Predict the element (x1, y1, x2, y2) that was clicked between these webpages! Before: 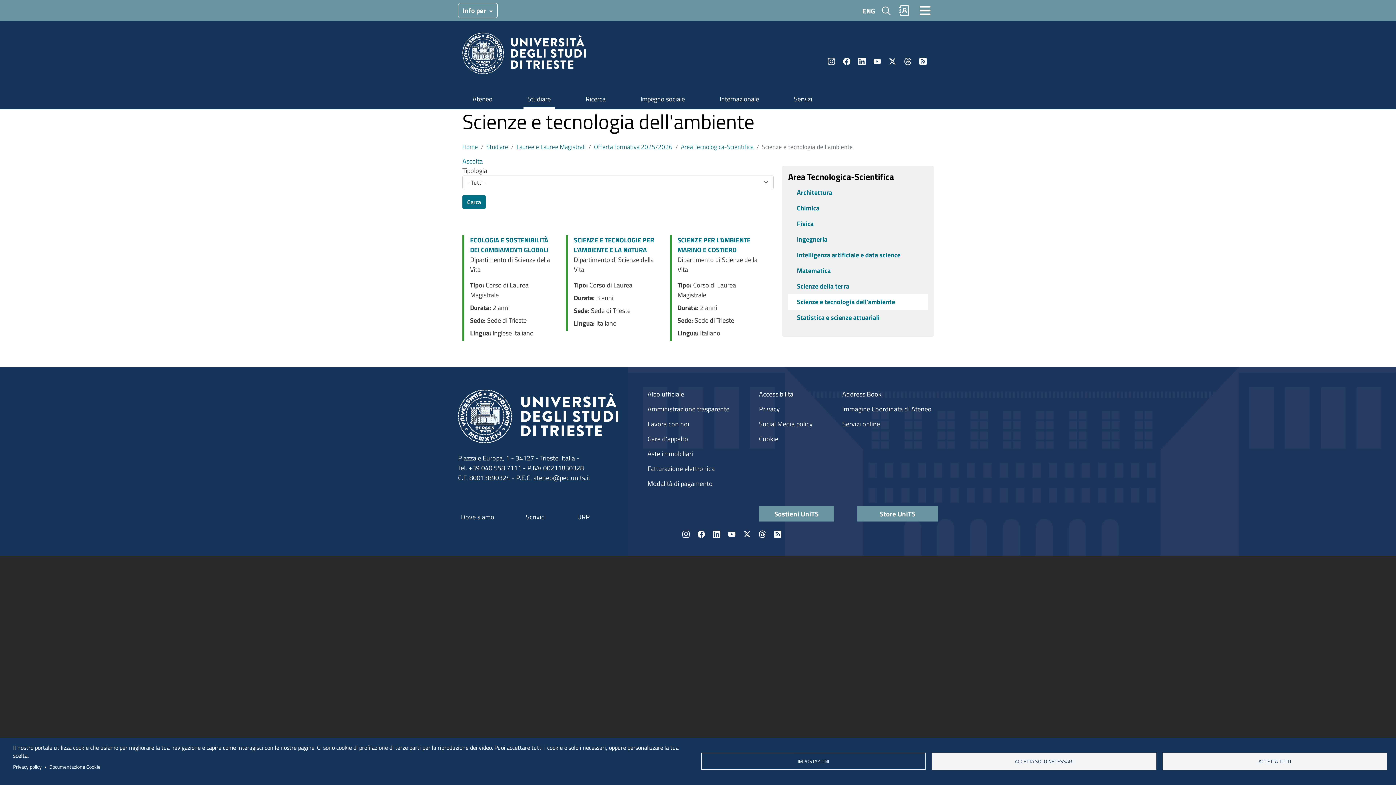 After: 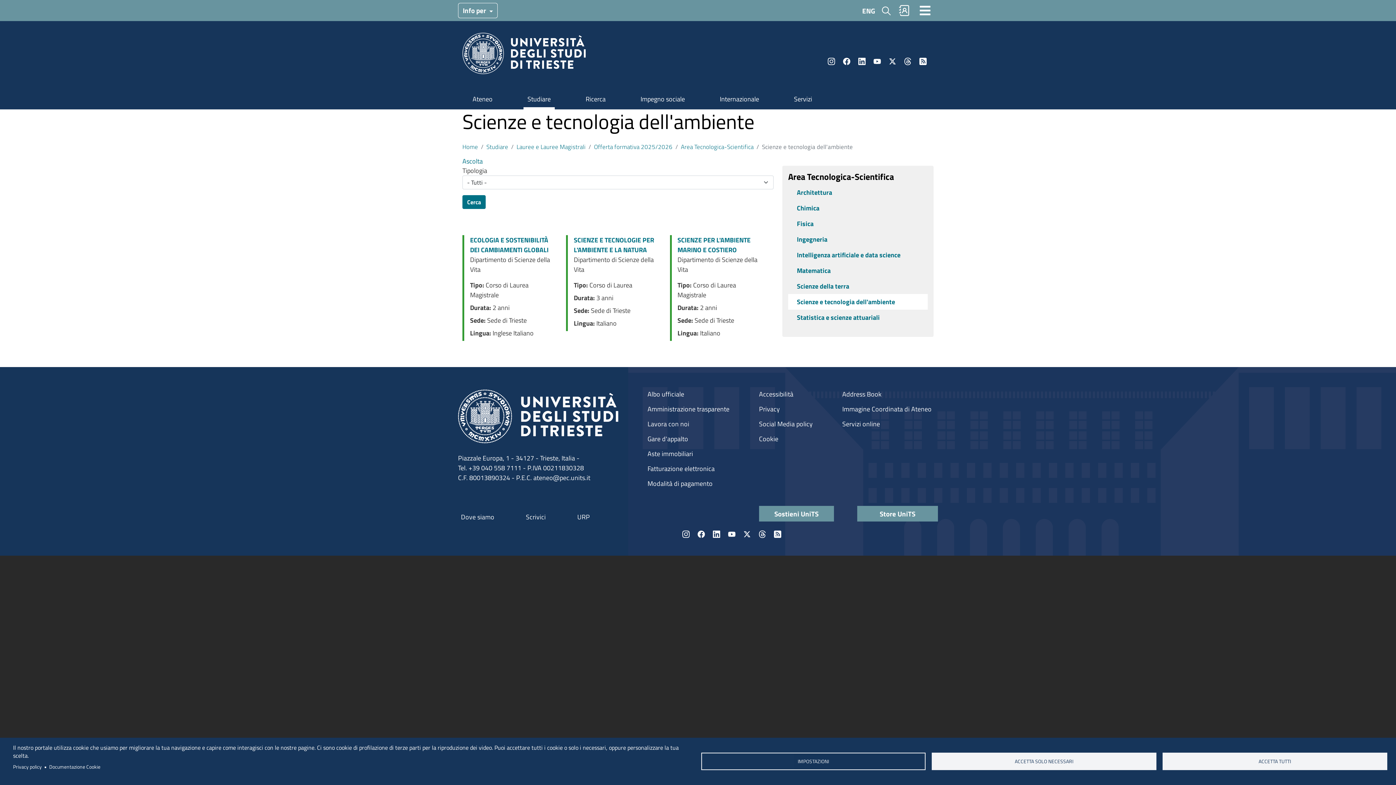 Action: label: Threads bbox: (757, 529, 767, 539)